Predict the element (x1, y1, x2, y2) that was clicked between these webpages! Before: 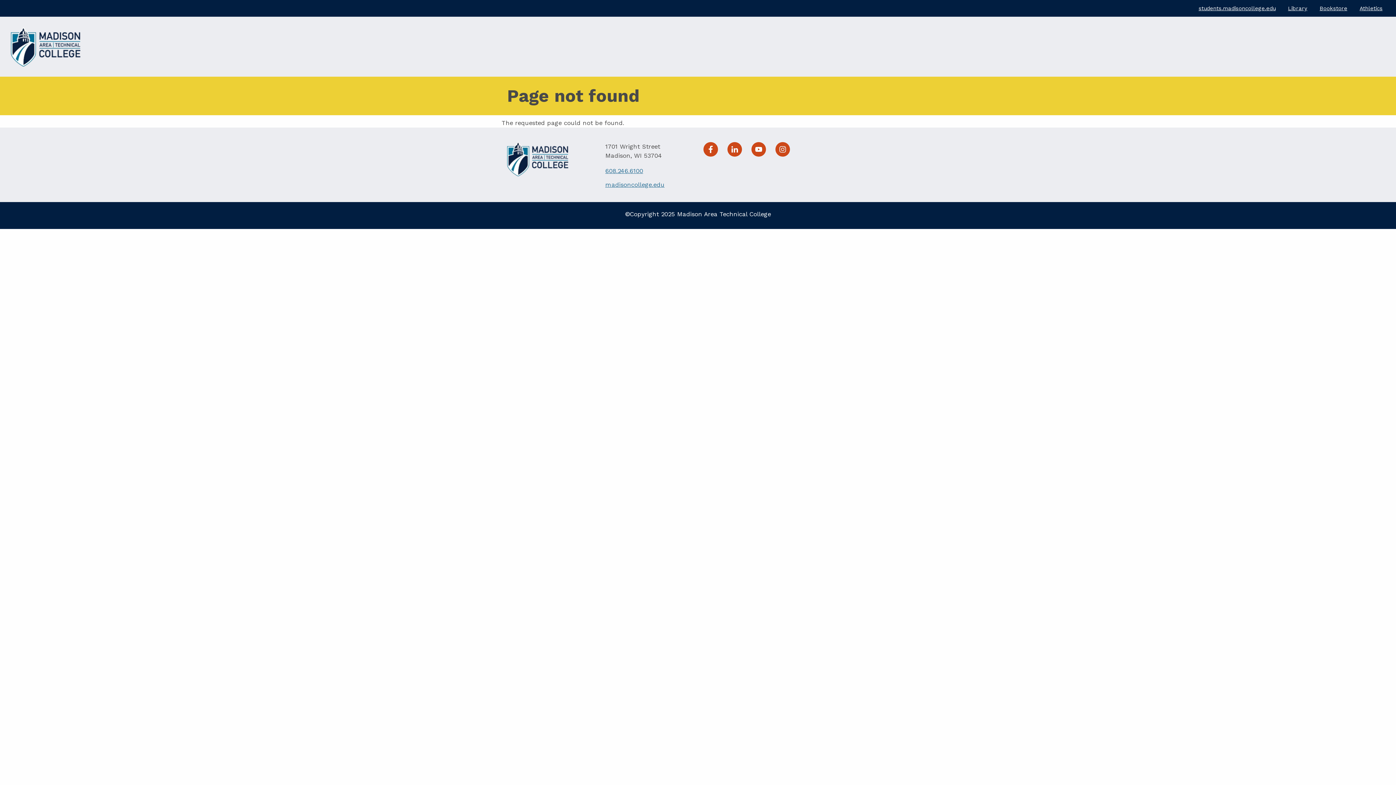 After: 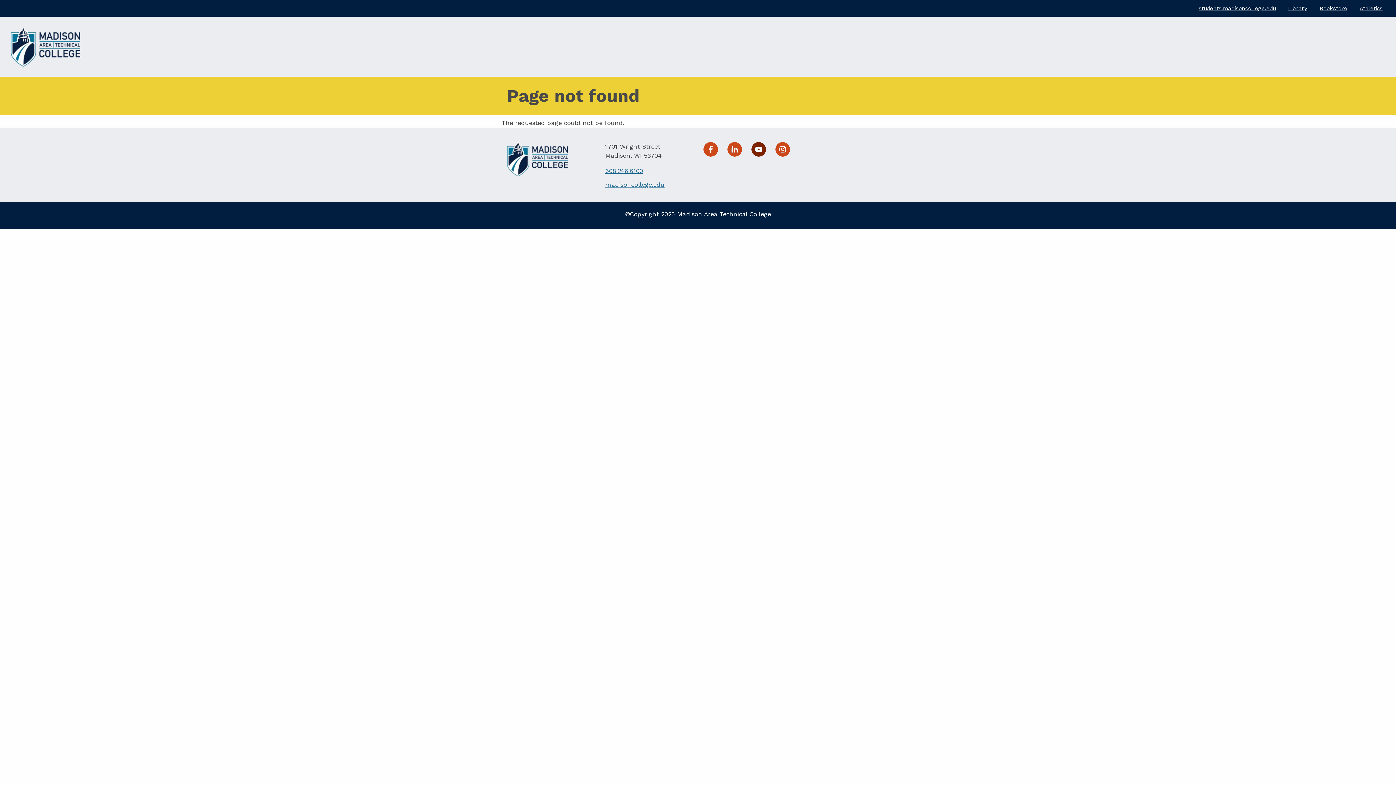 Action: bbox: (751, 150, 775, 158) label: Youtube